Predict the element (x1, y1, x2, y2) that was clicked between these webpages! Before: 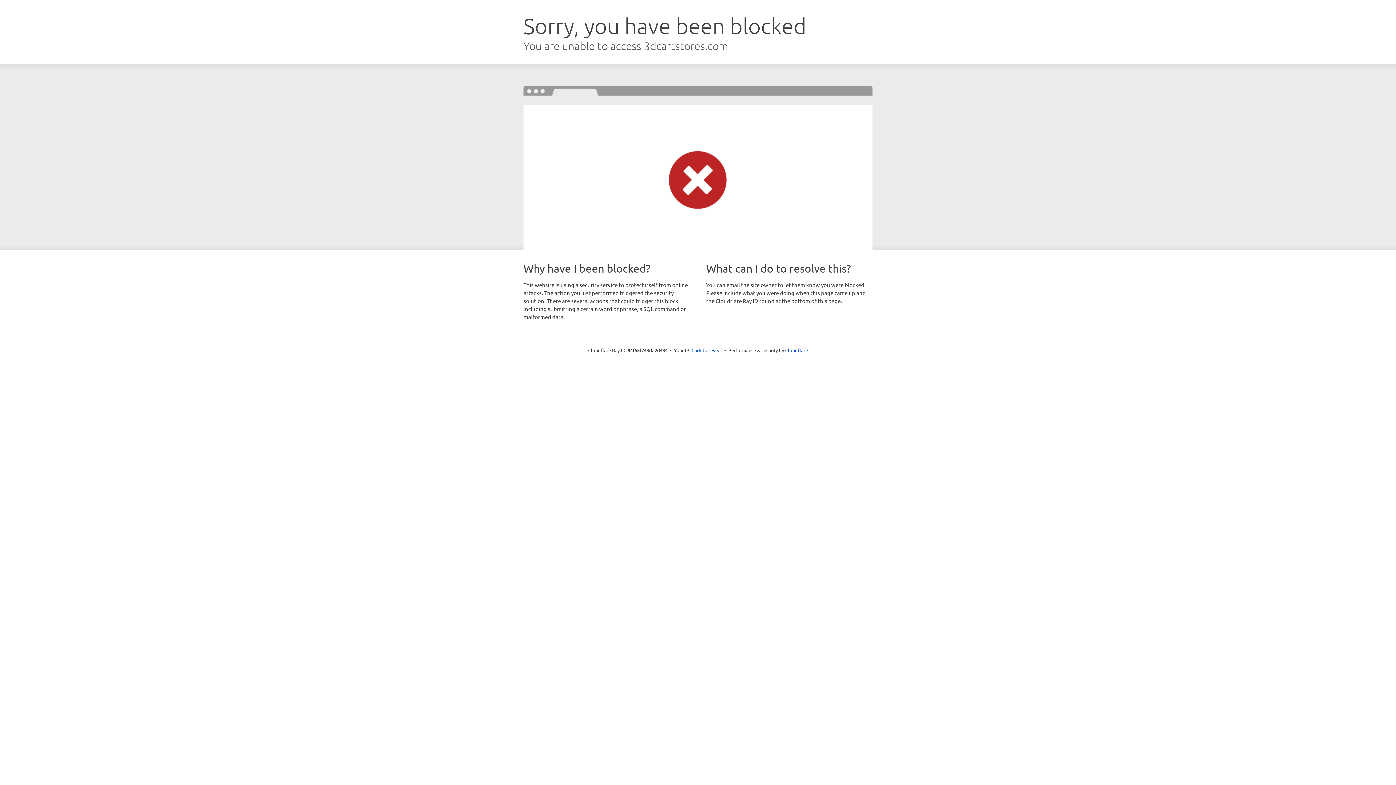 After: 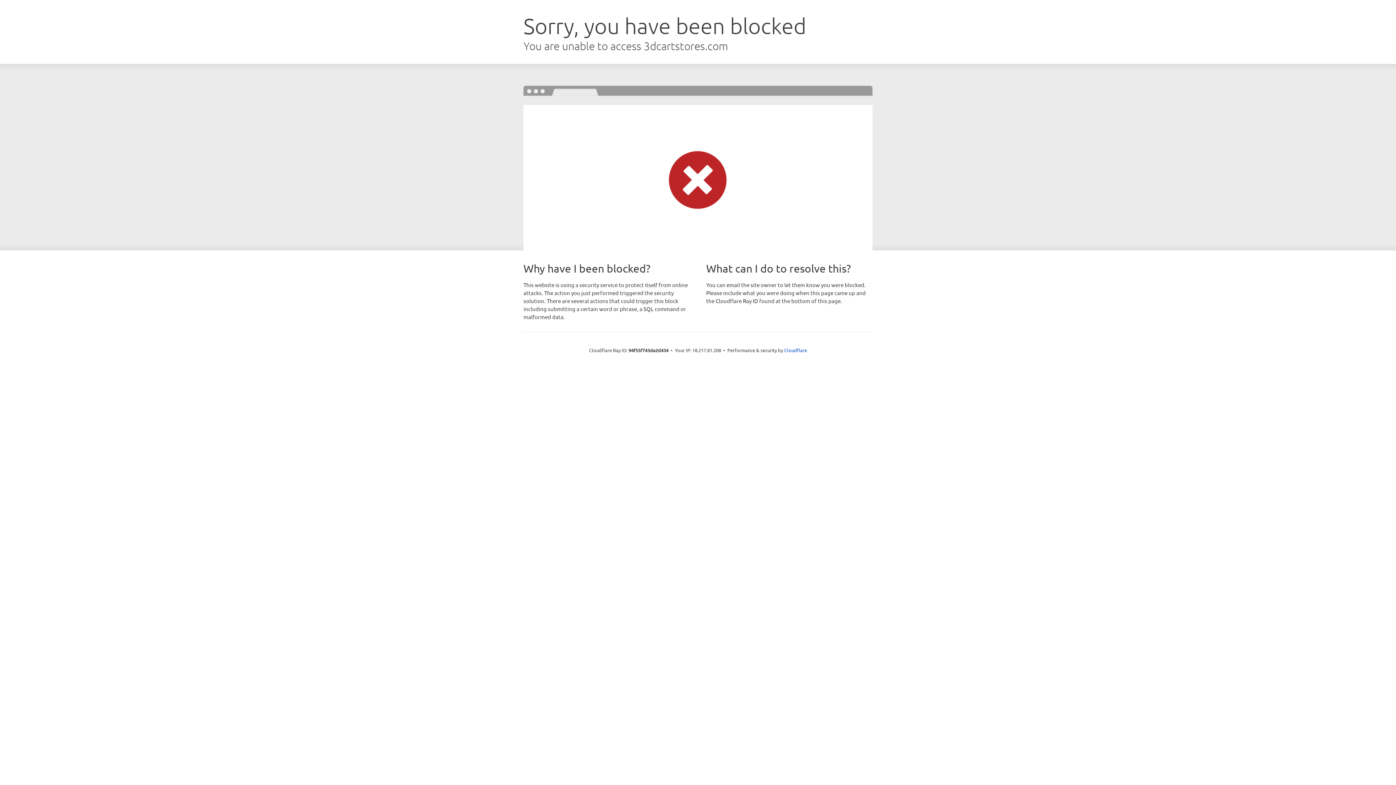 Action: bbox: (691, 346, 722, 353) label: Click to reveal